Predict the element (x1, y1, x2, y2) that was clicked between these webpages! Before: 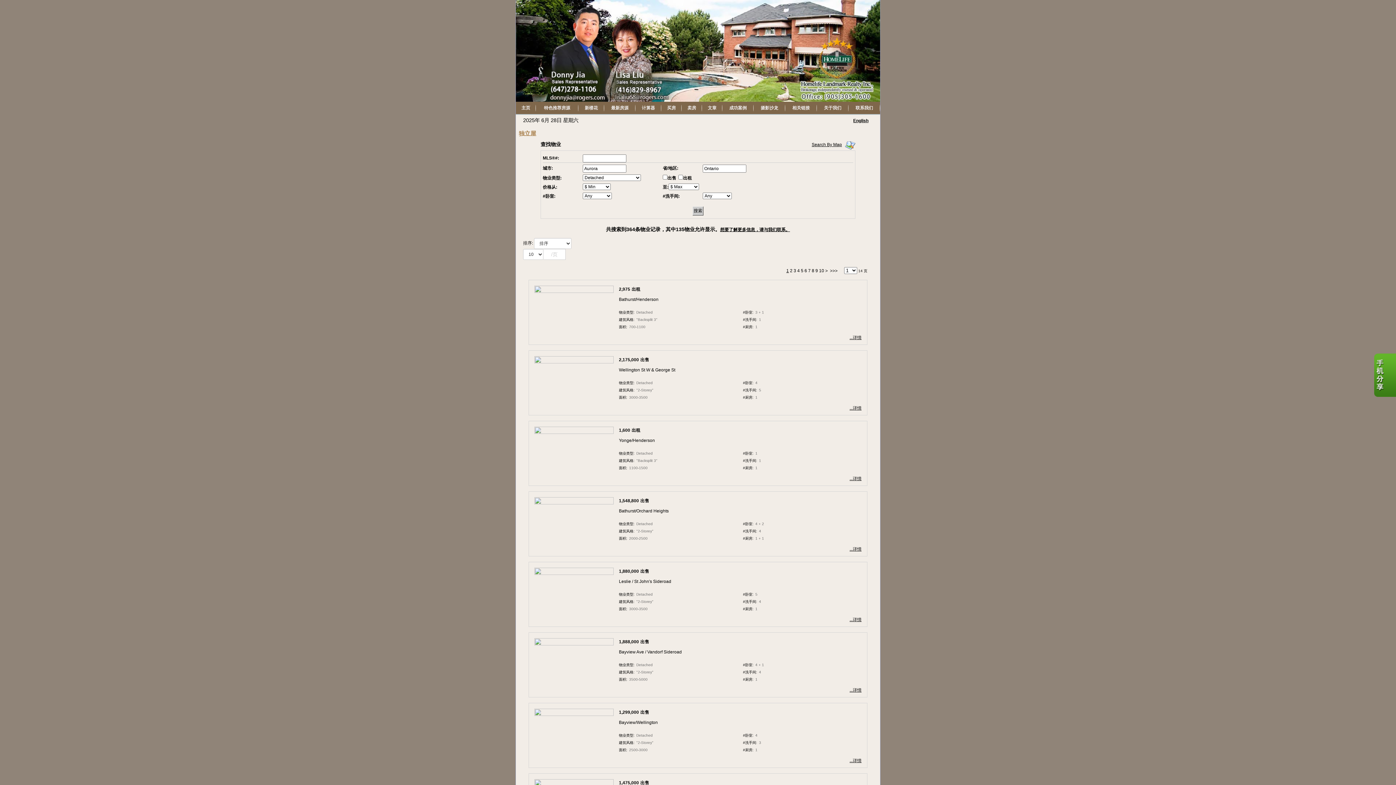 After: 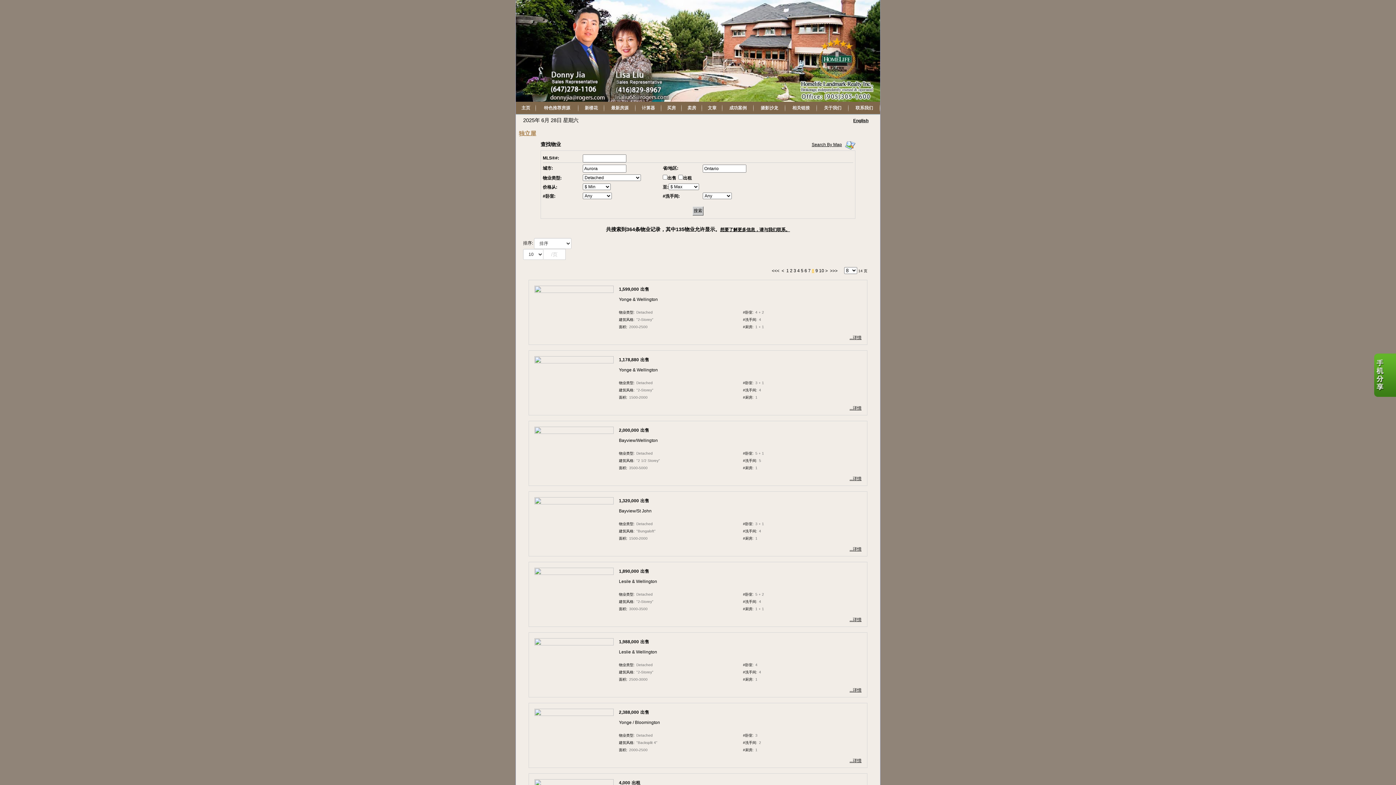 Action: bbox: (812, 268, 814, 273) label: 8